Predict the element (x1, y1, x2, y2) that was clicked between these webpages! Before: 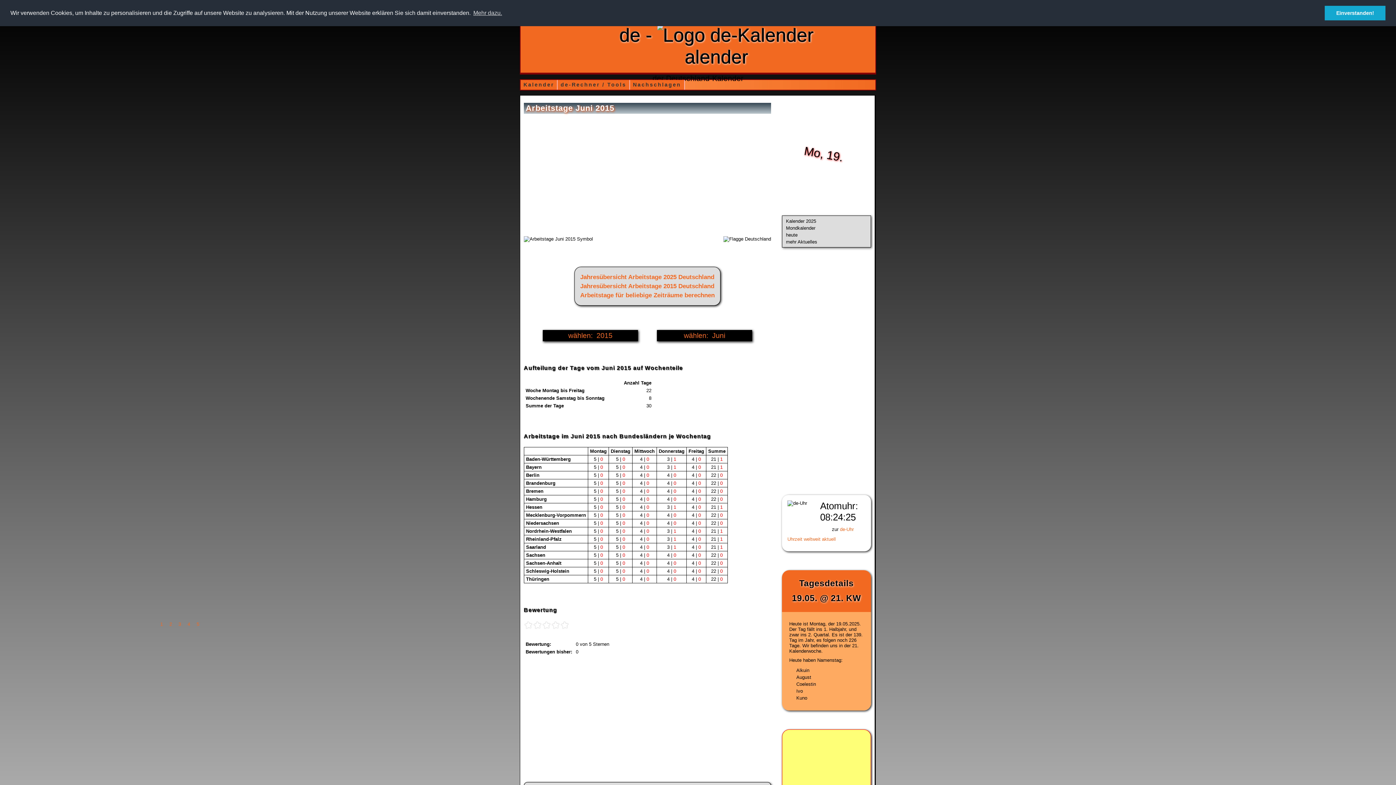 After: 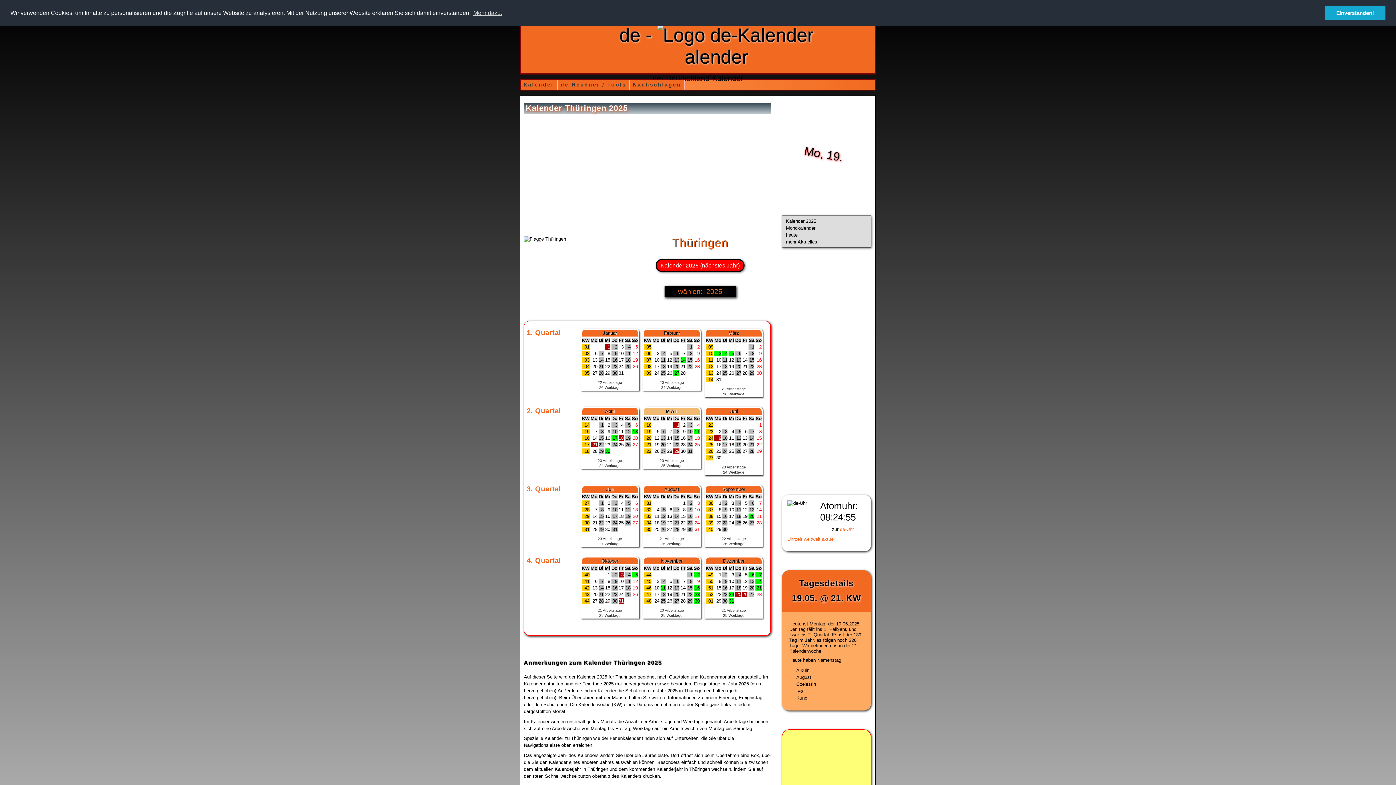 Action: label: Thüringen bbox: (881, 382, 968, 391)